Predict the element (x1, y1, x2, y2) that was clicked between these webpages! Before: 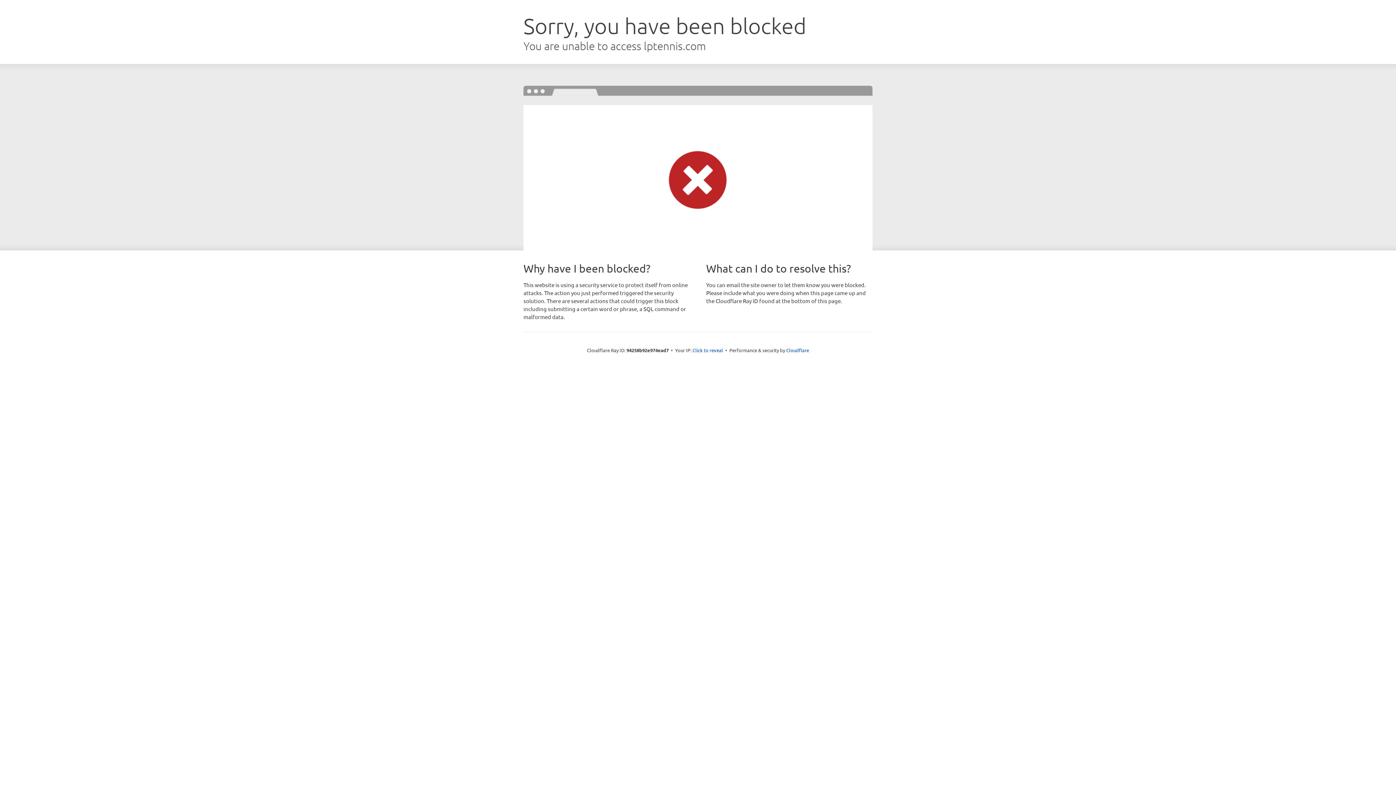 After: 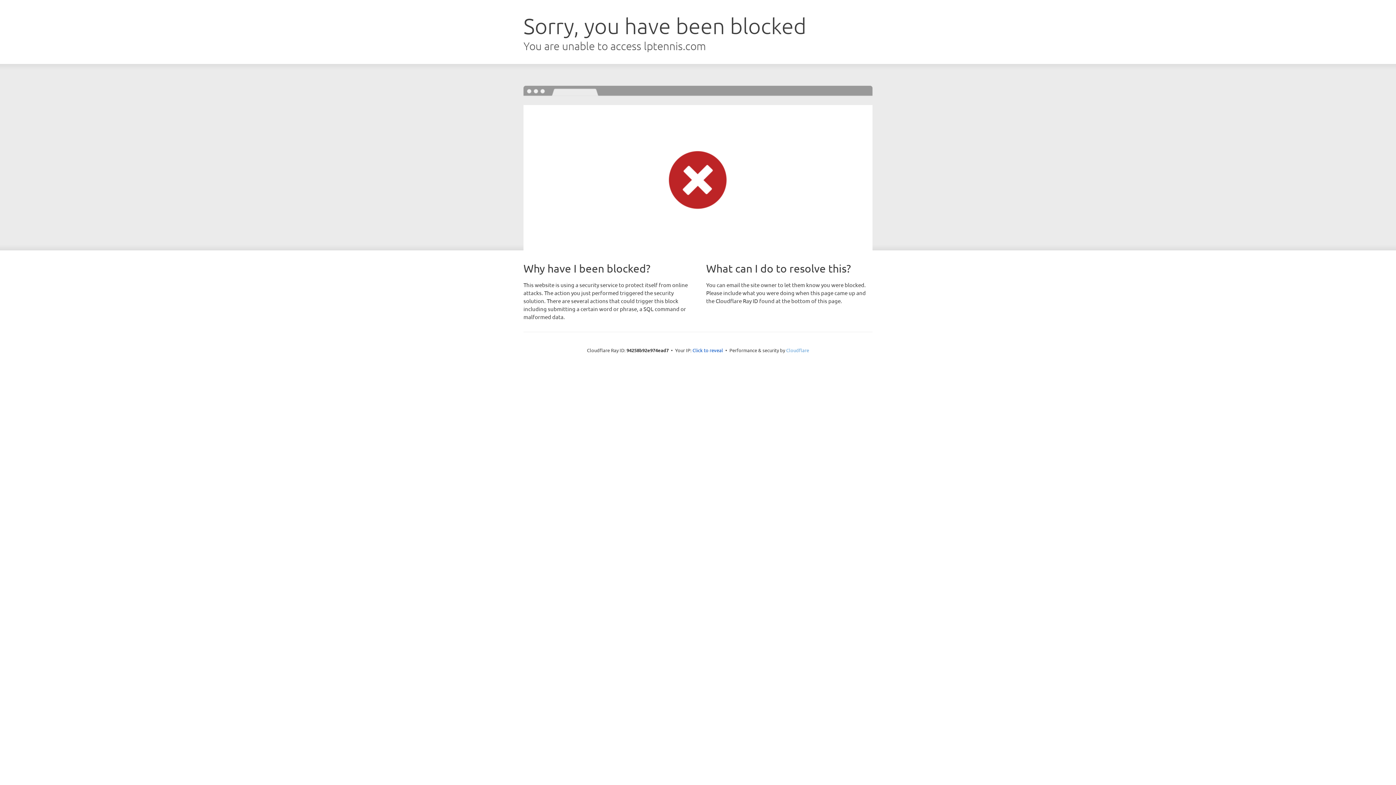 Action: label: Cloudflare bbox: (786, 347, 809, 353)